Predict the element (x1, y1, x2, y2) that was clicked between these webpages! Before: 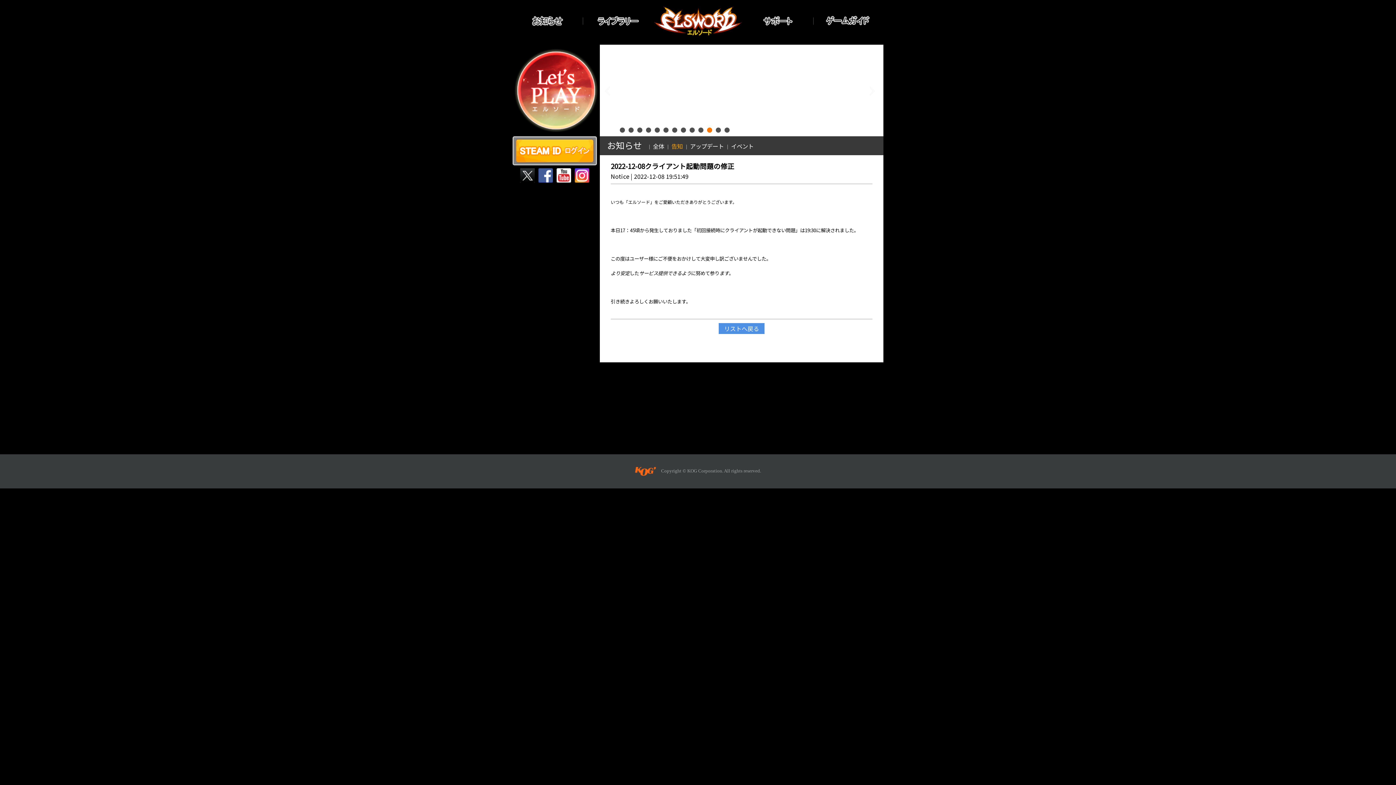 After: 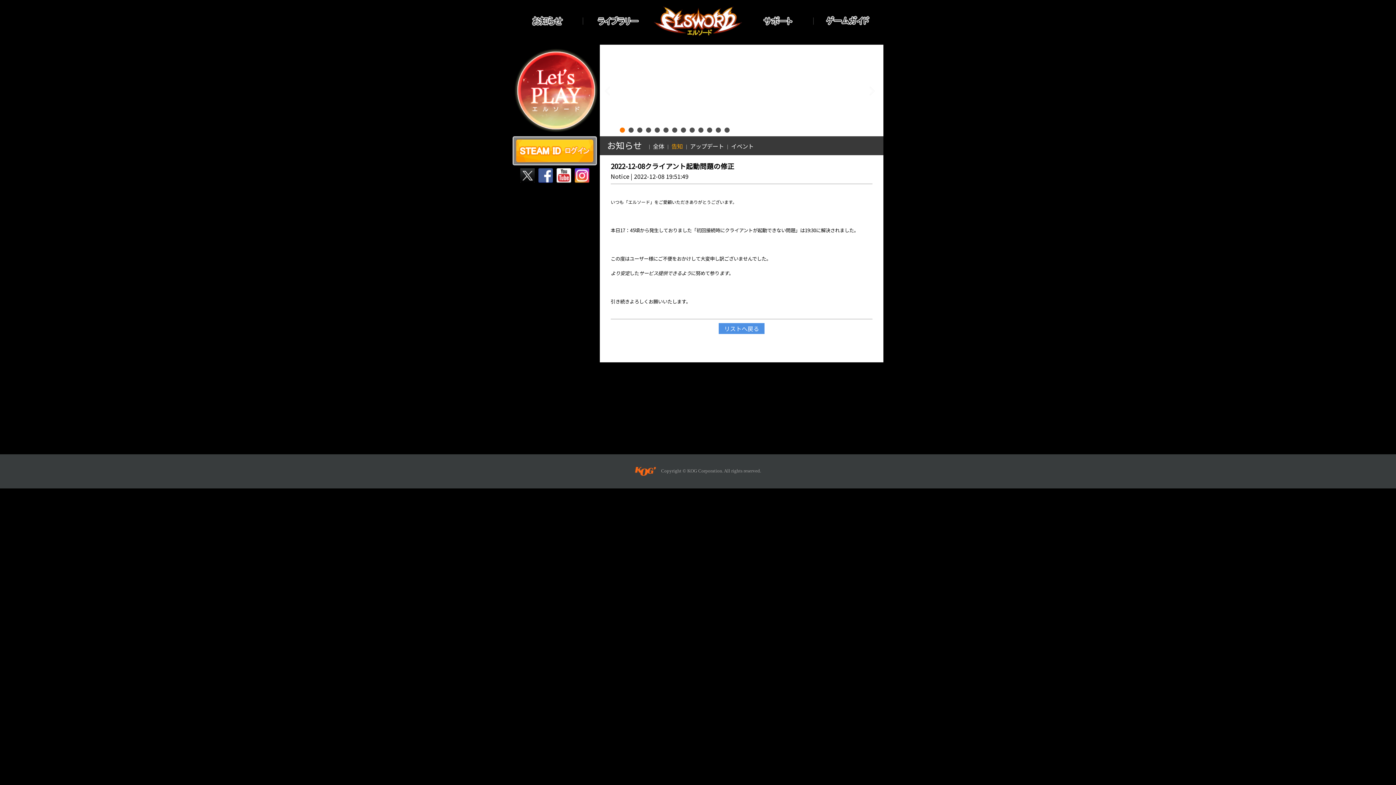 Action: bbox: (574, 168, 589, 182)